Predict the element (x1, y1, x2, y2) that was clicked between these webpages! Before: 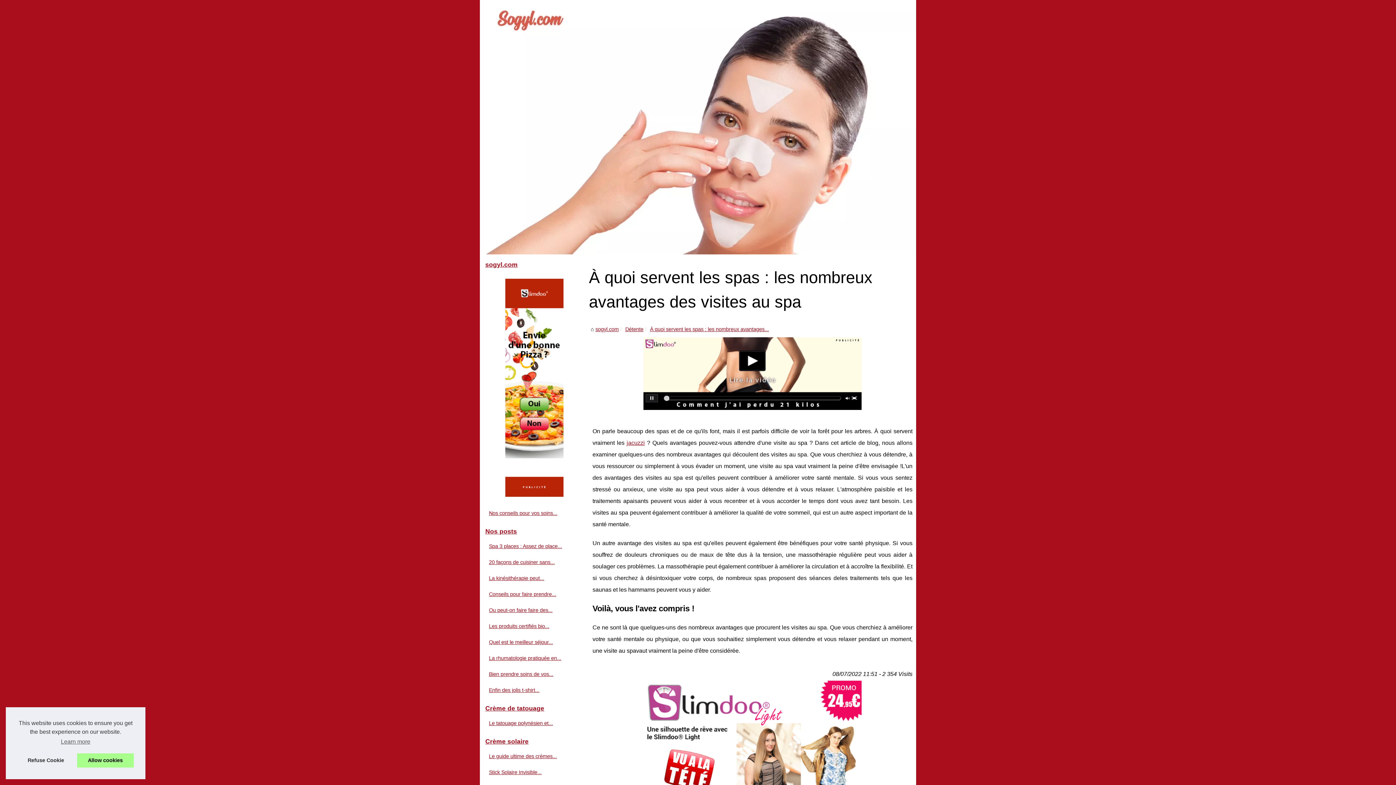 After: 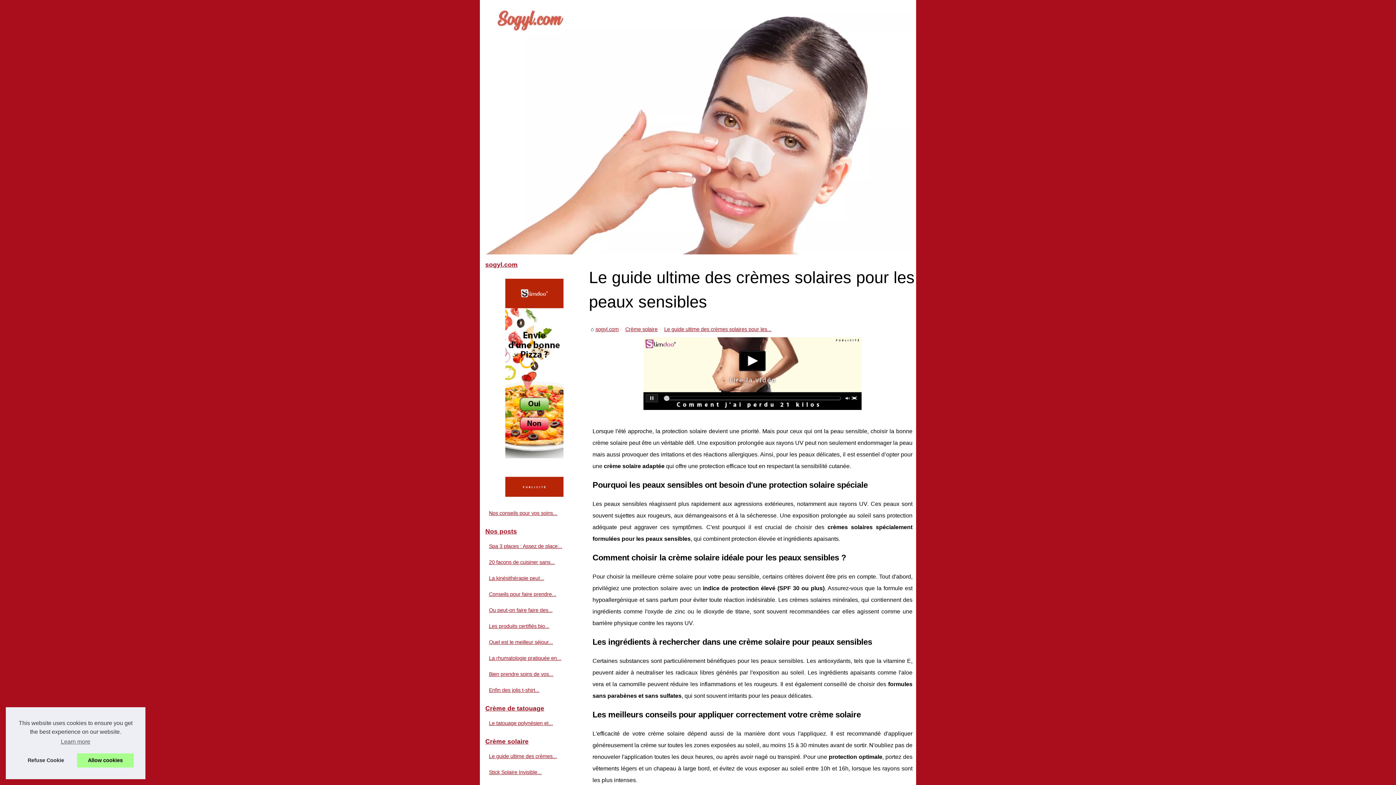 Action: bbox: (487, 752, 574, 761) label: Le guide ultime des crèmes...